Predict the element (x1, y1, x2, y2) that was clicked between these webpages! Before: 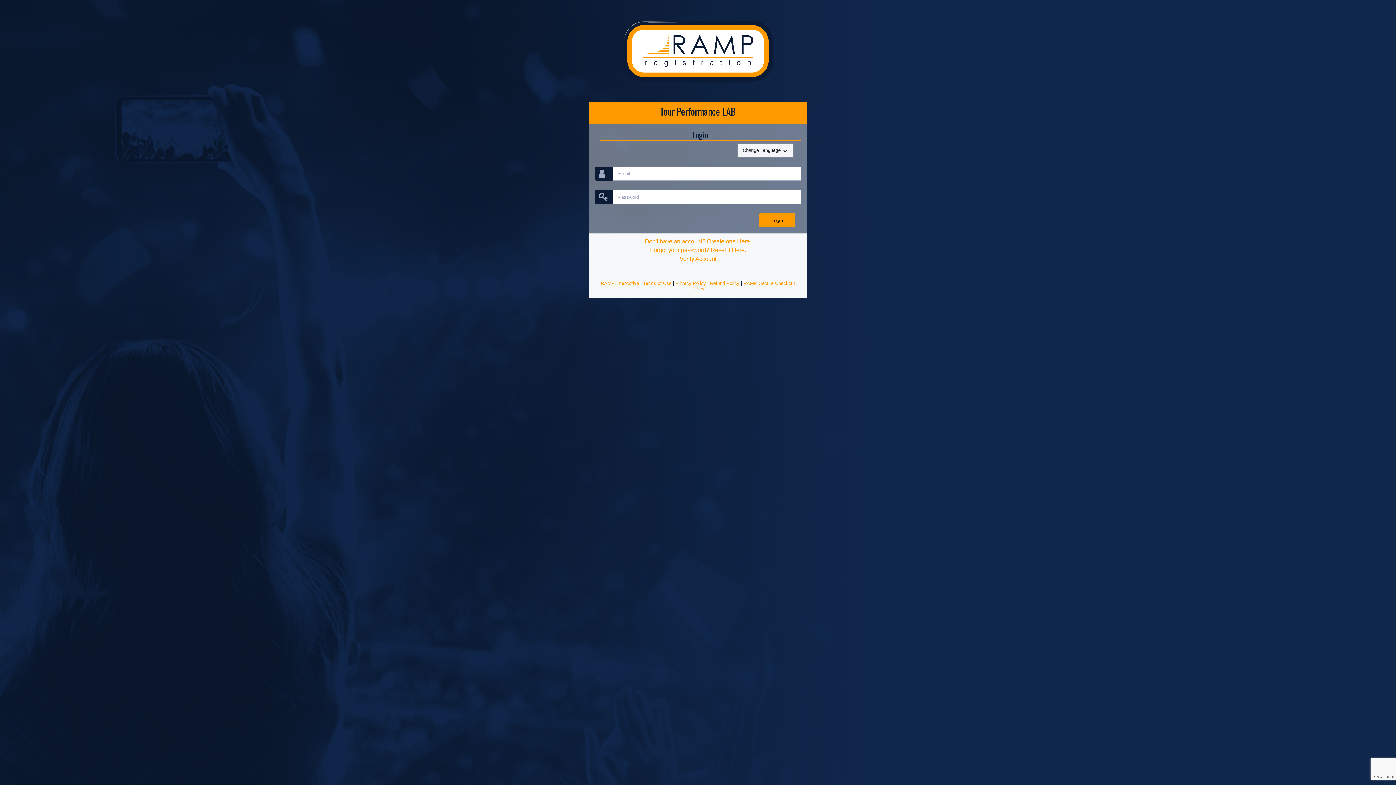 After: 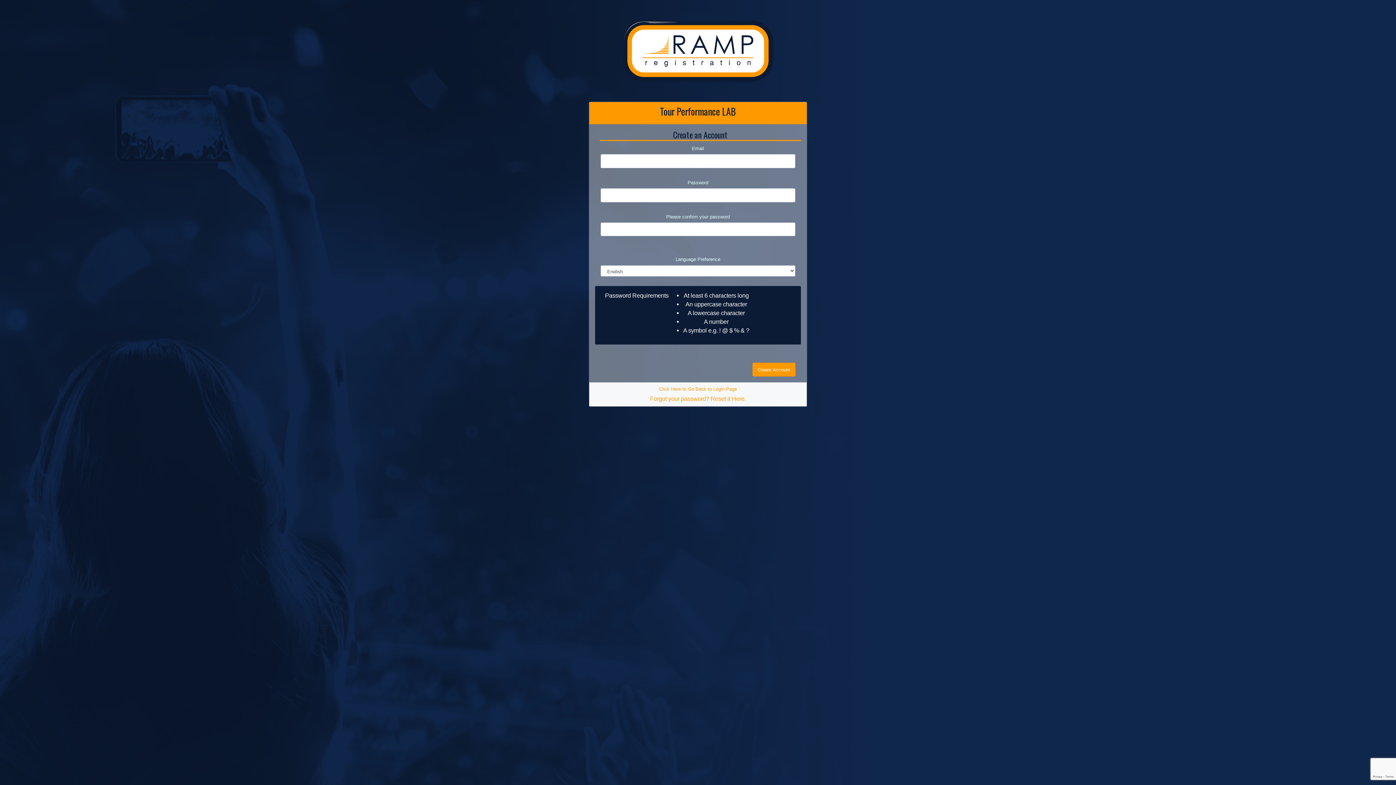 Action: label: Don't have an account? Create one Here. bbox: (644, 237, 751, 245)